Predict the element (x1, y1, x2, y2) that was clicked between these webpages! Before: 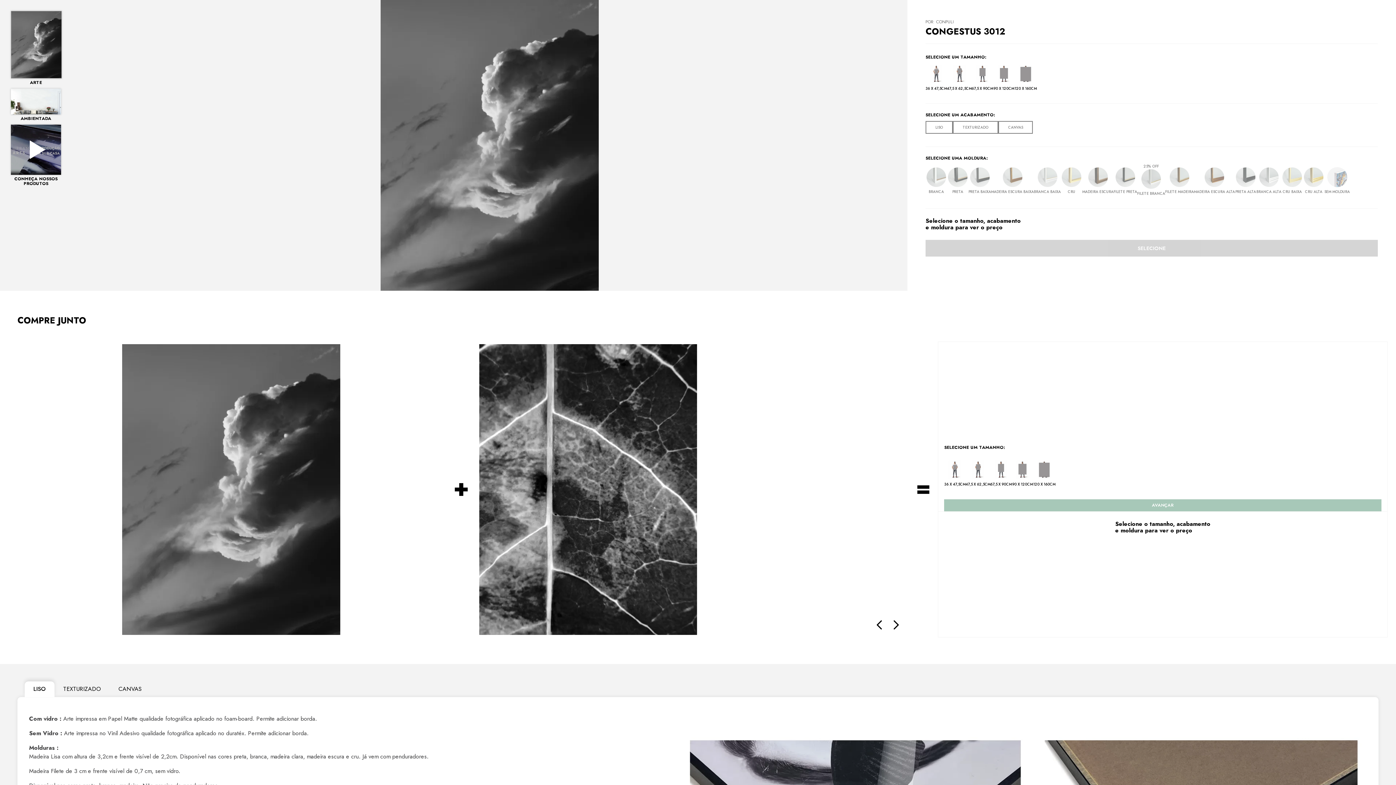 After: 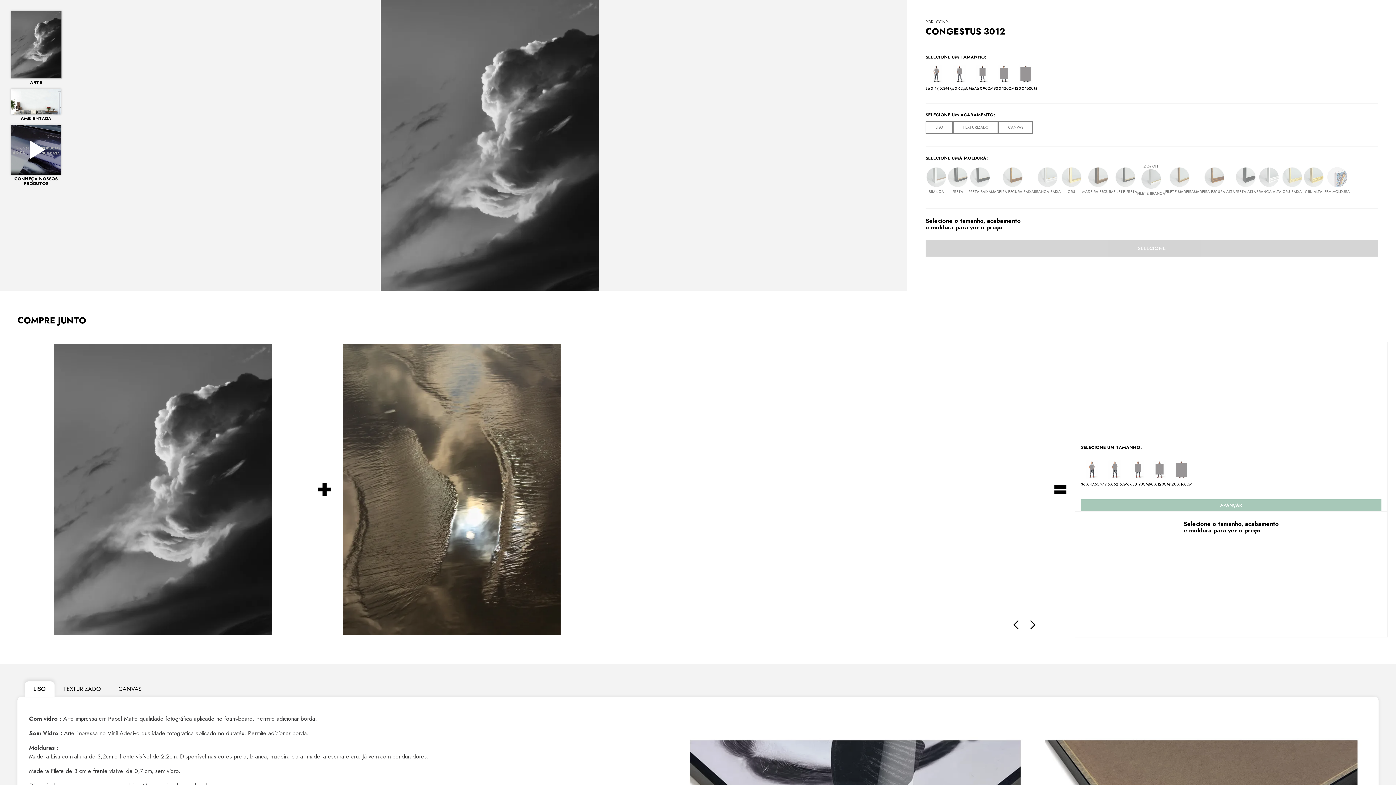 Action: label: Previous Slide bbox: (872, 618, 887, 632)